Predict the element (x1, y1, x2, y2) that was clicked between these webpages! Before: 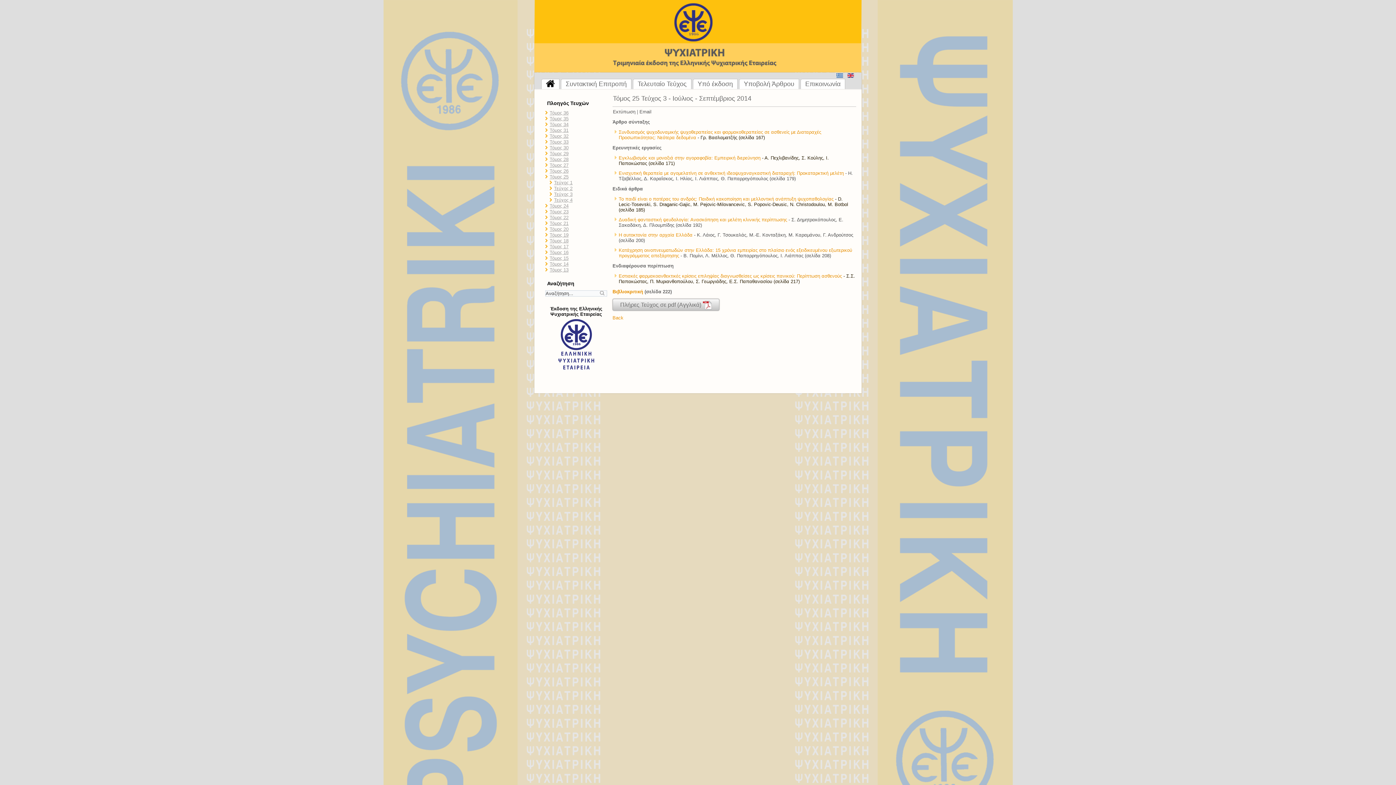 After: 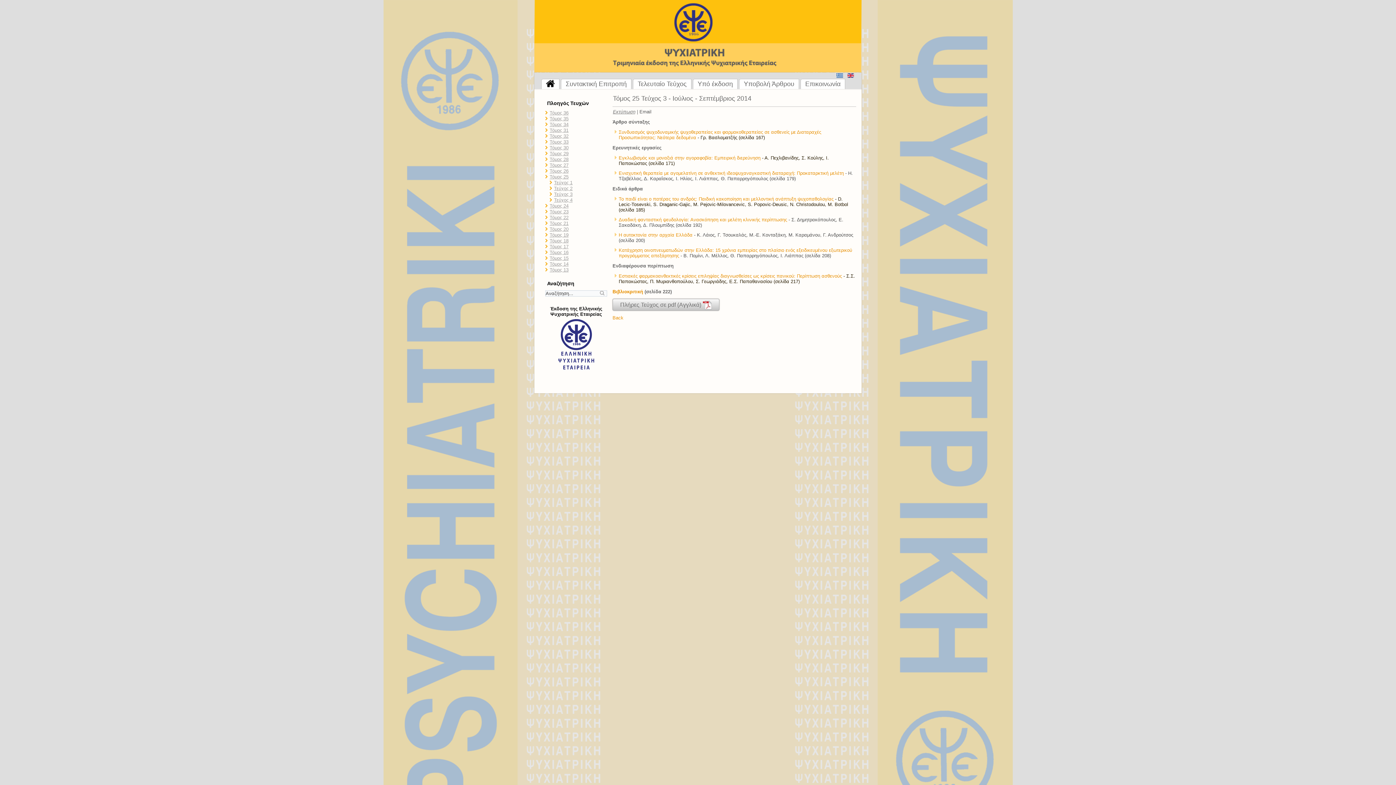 Action: bbox: (613, 109, 635, 114) label: Εκτύπωση